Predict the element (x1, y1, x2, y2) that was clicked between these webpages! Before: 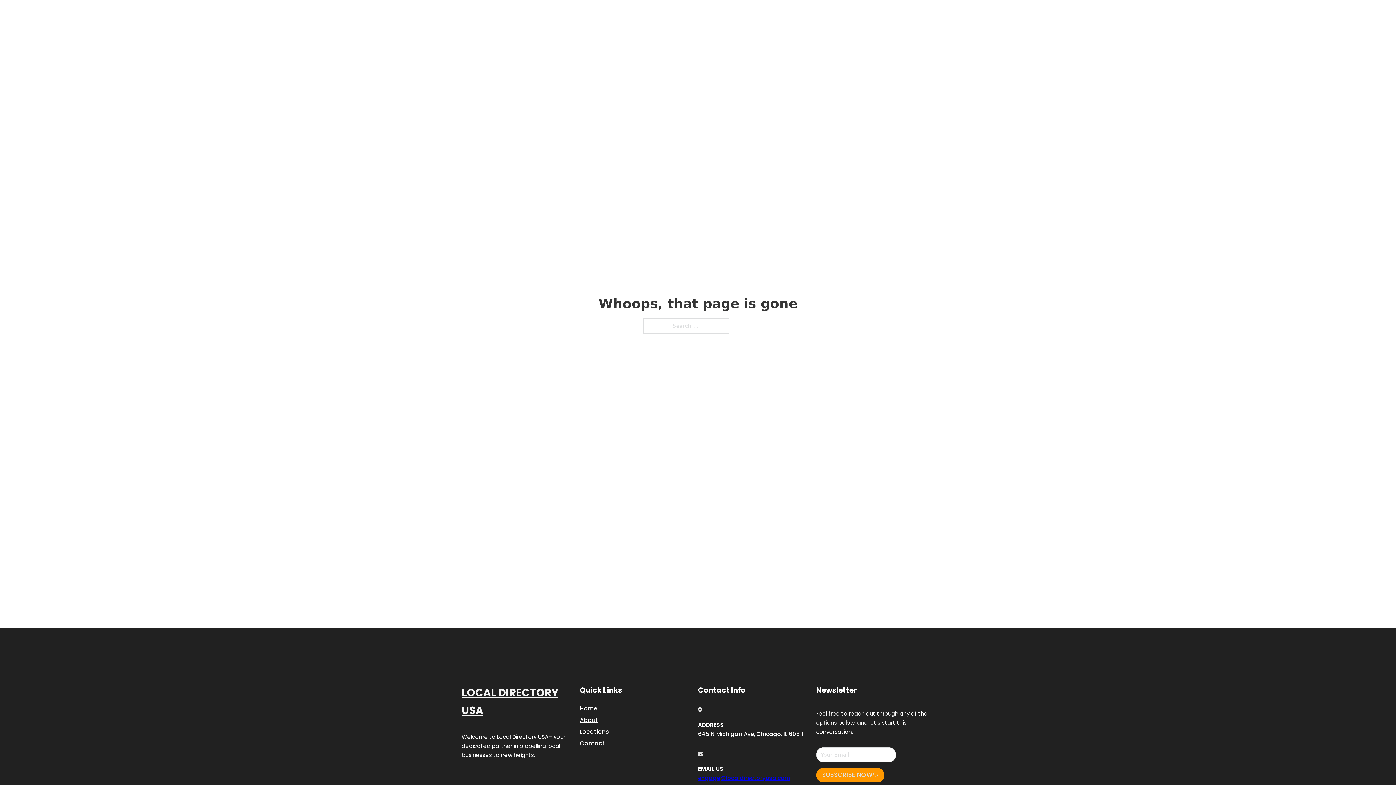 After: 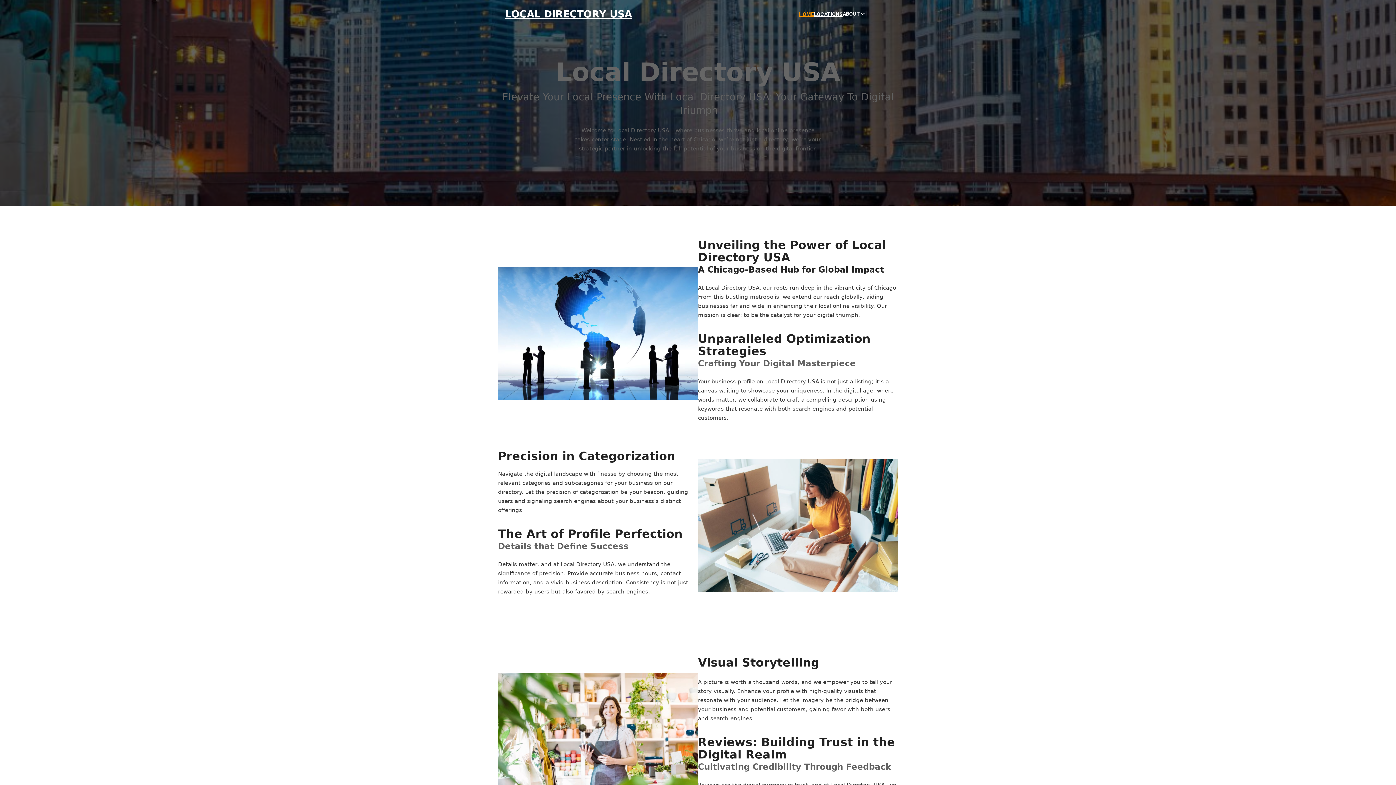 Action: bbox: (580, 703, 597, 713) label: Home